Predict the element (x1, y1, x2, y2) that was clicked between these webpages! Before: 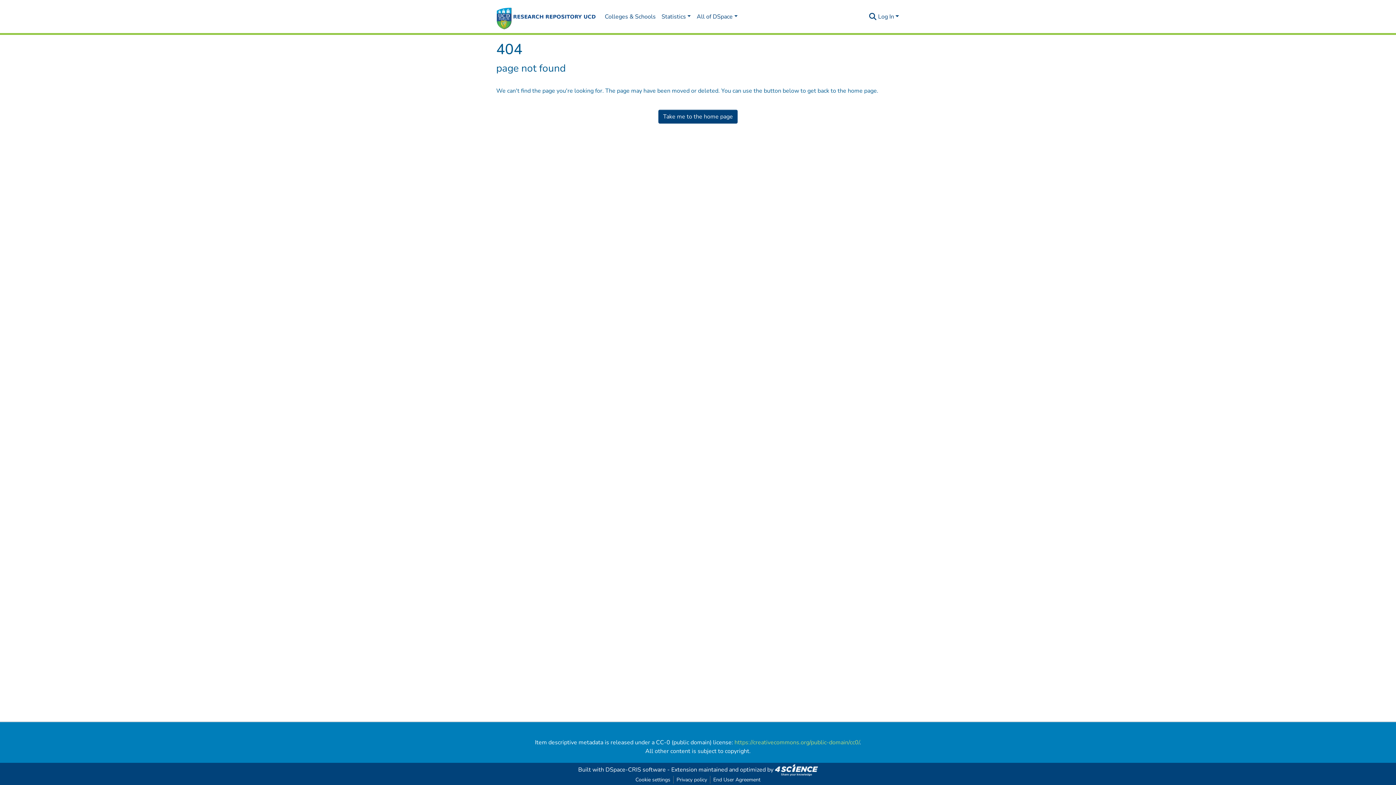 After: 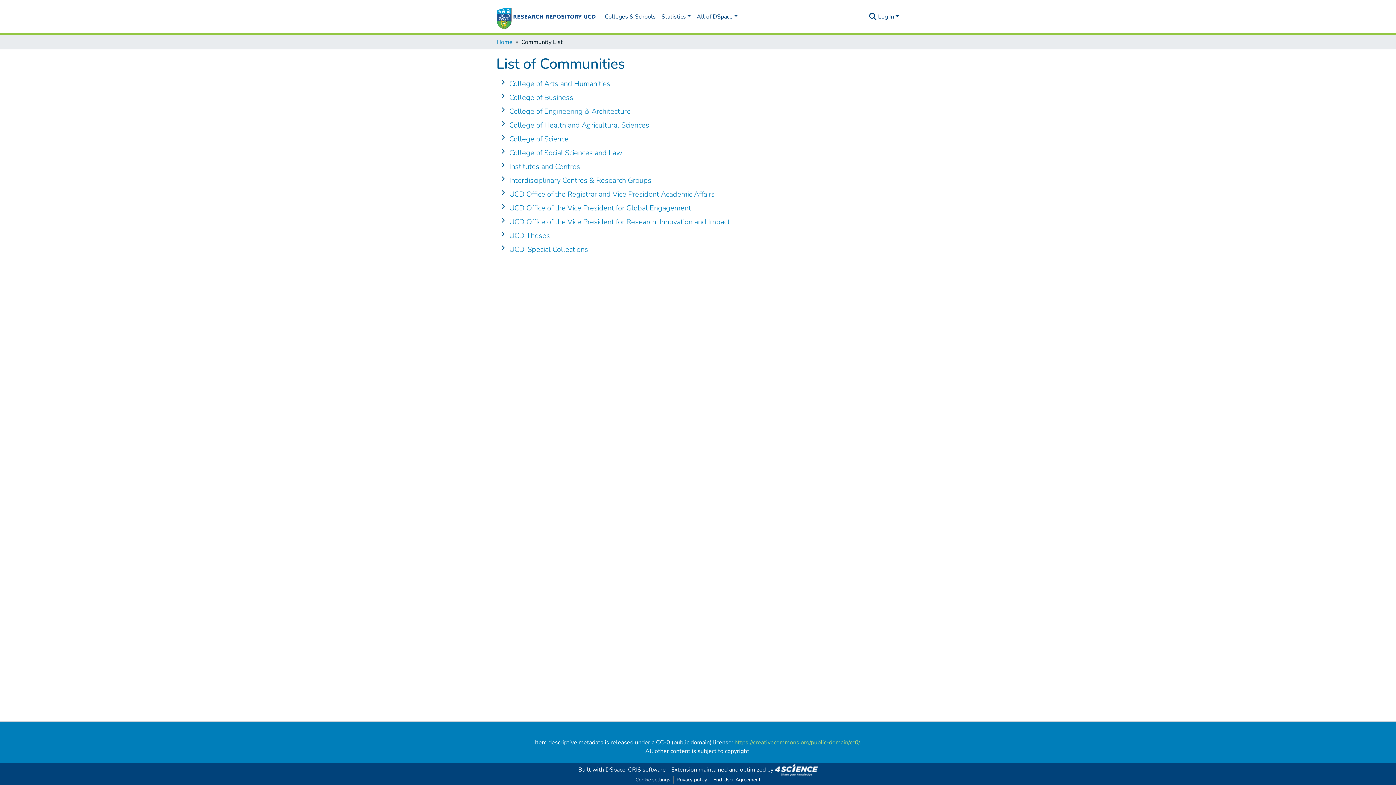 Action: bbox: (602, 9, 658, 24) label: Colleges & Schools